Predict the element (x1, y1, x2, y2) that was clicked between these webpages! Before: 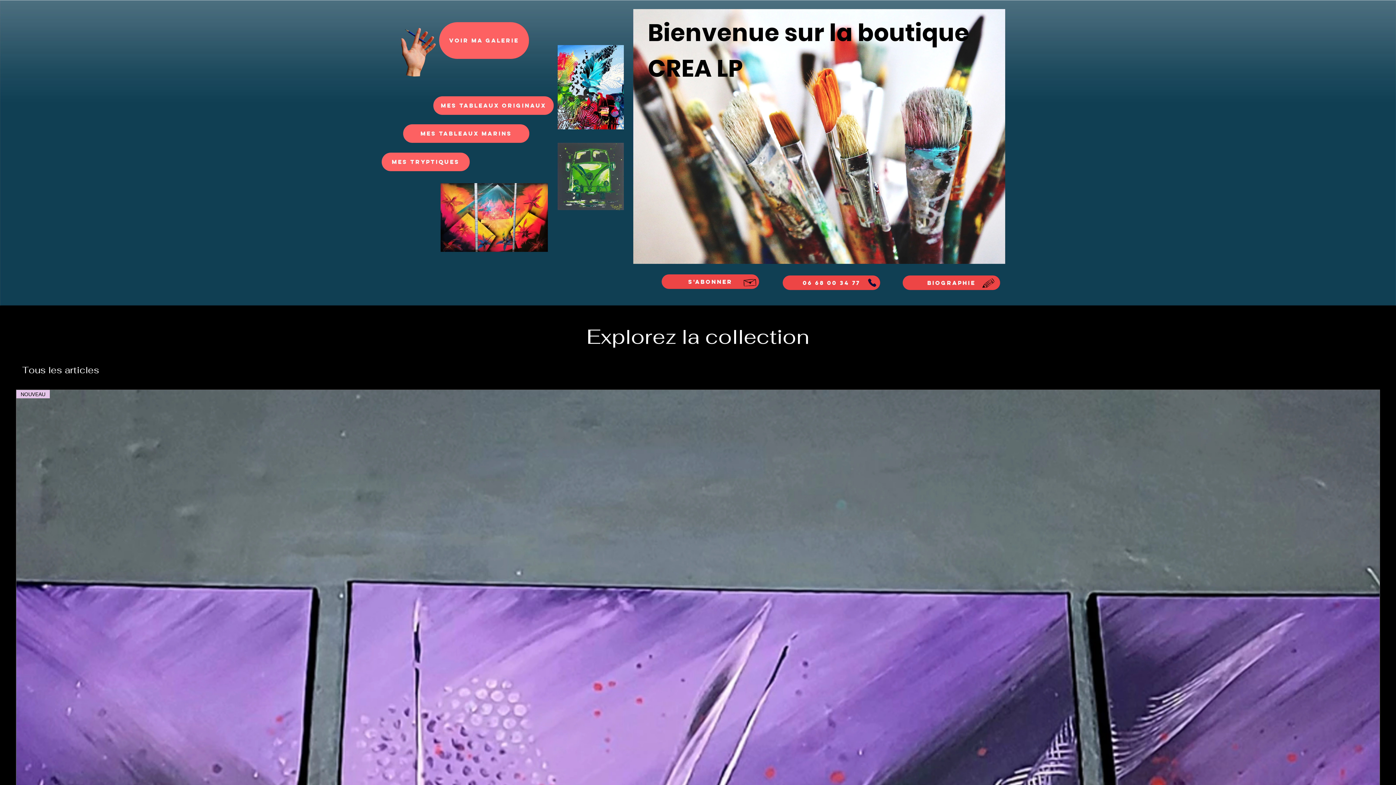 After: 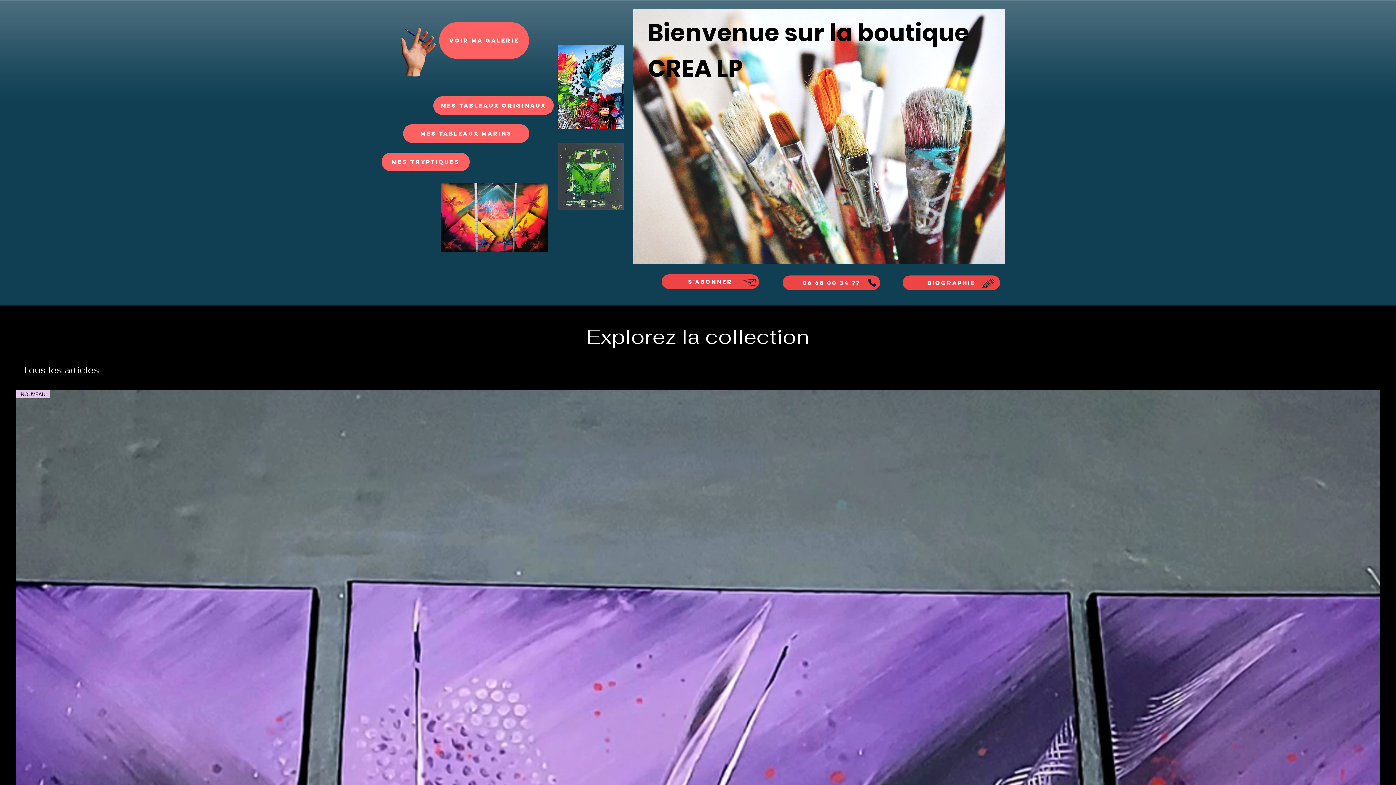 Action: label: 06 68 00 34 77 bbox: (782, 275, 880, 290)